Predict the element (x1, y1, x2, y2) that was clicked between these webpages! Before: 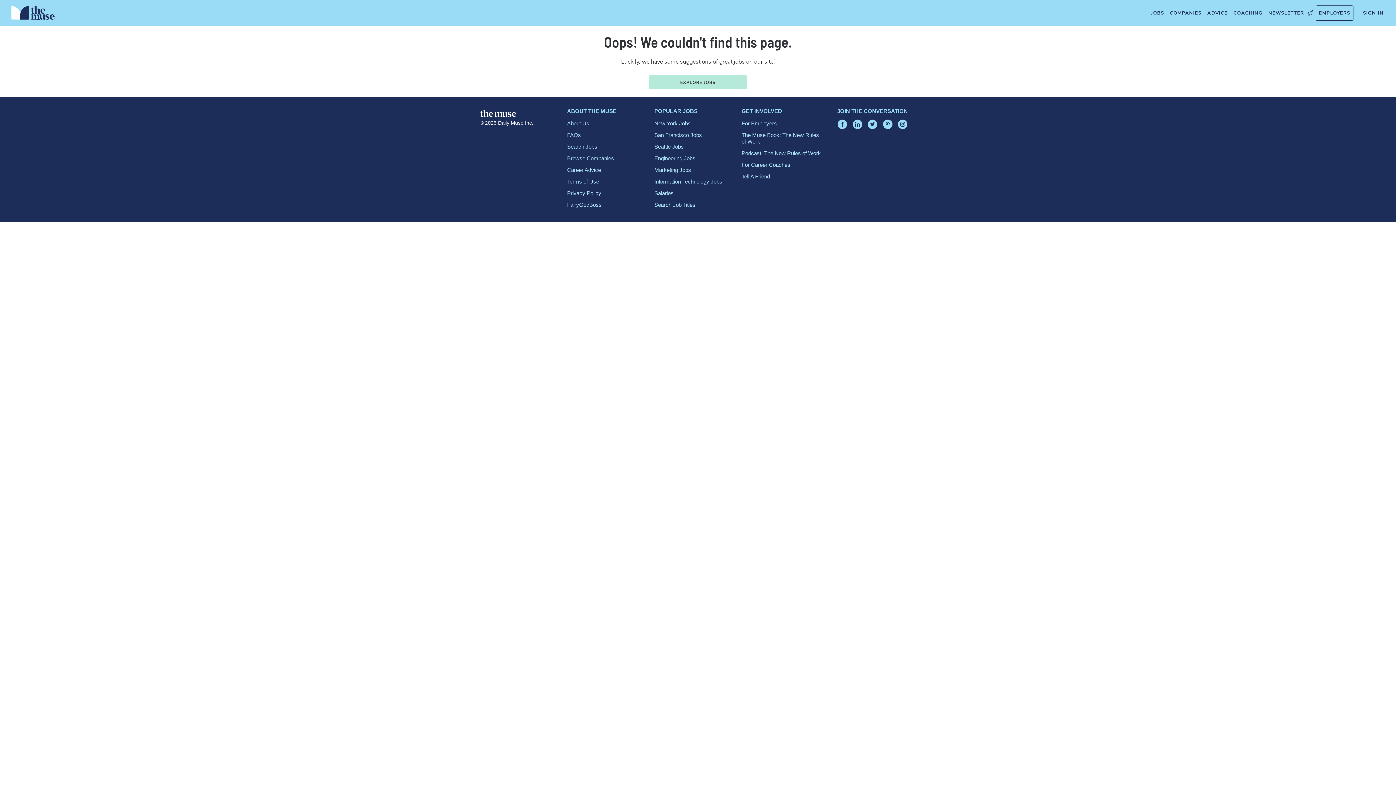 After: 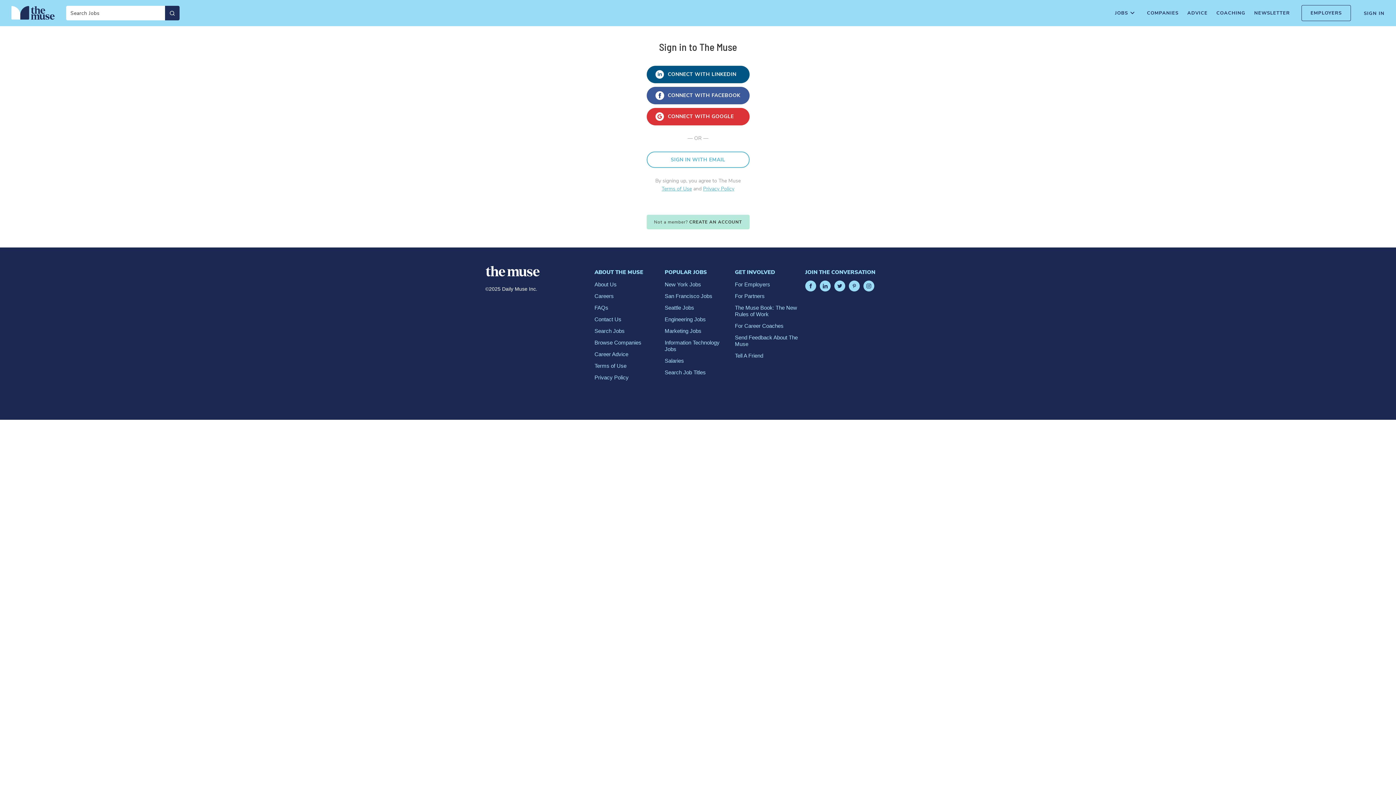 Action: label: Sign In bbox: (1360, 5, 1386, 20)